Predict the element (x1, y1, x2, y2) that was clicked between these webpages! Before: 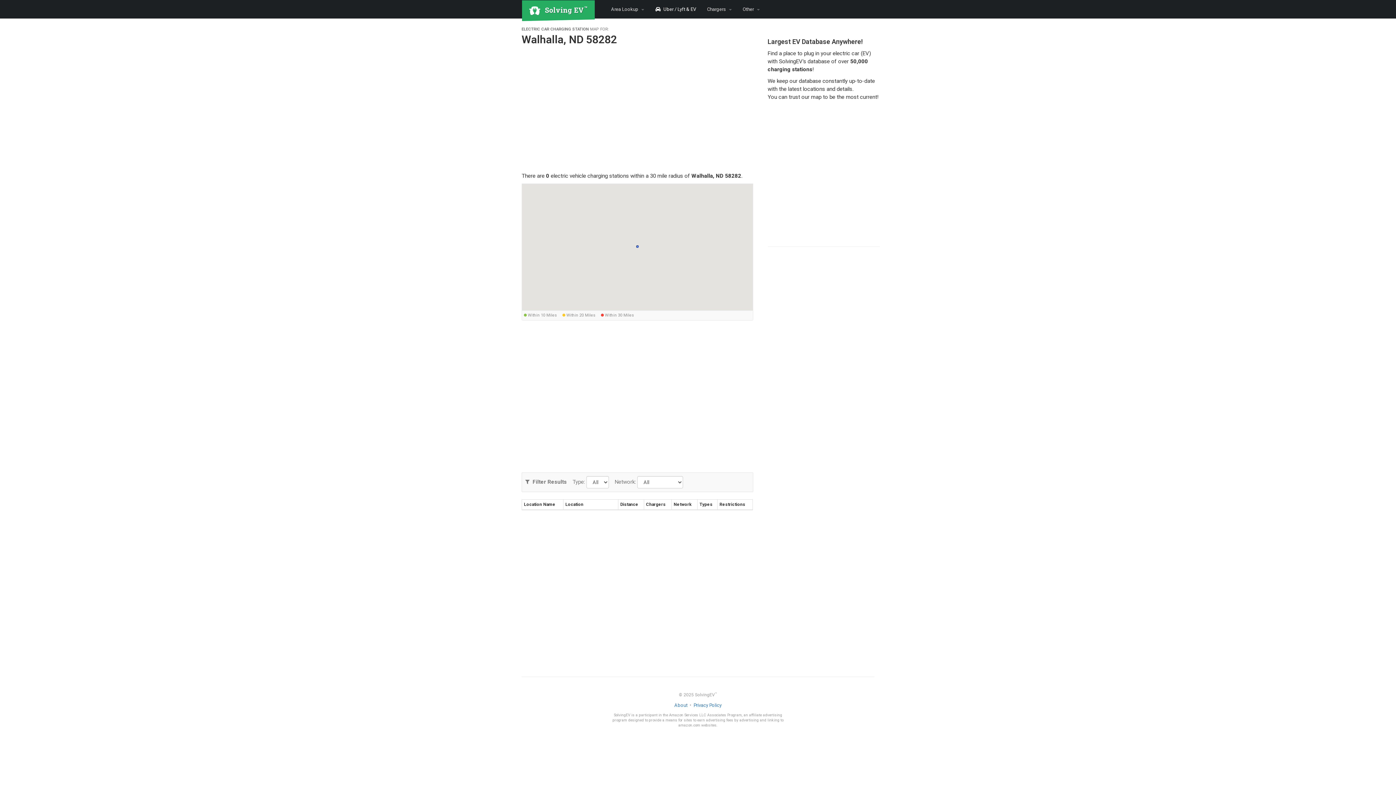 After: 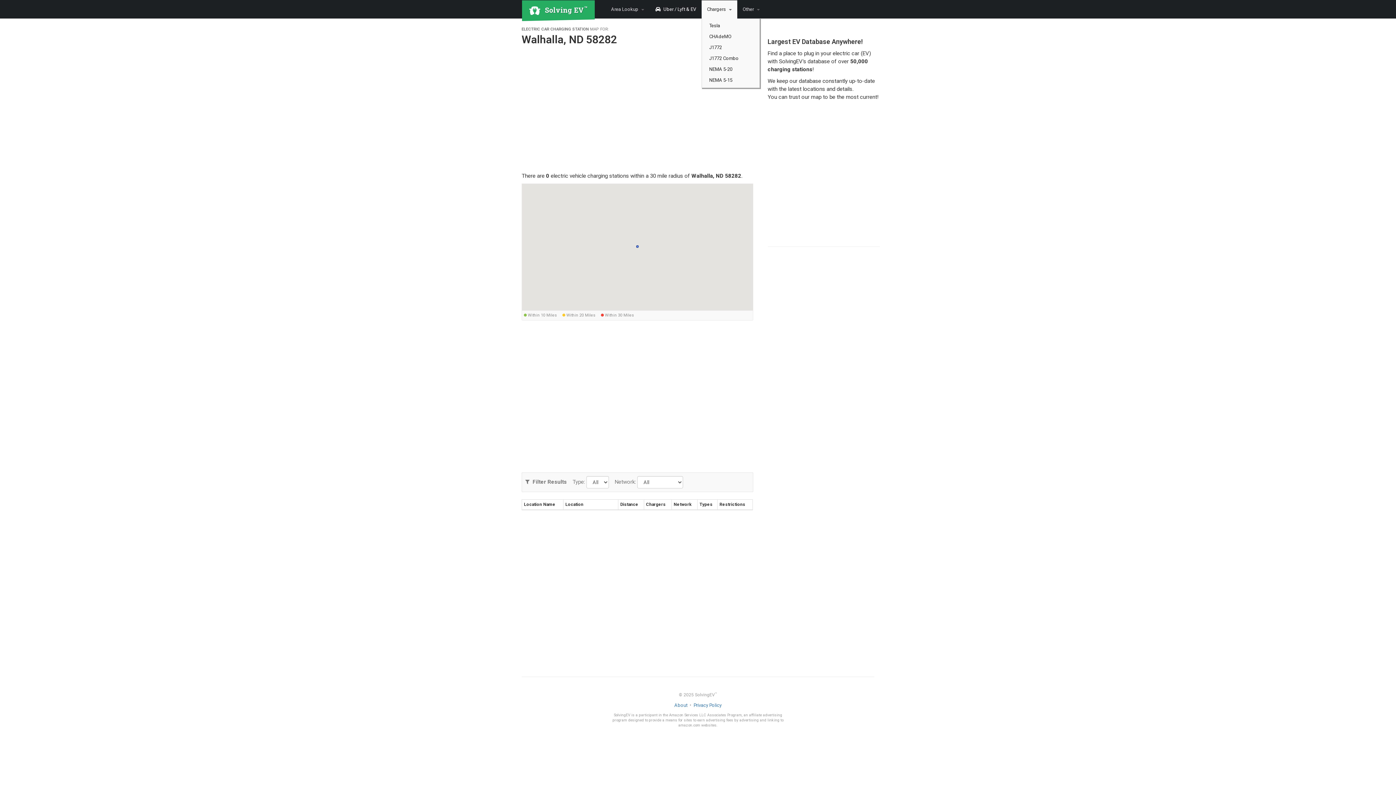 Action: label: Chargers   bbox: (701, 0, 737, 18)